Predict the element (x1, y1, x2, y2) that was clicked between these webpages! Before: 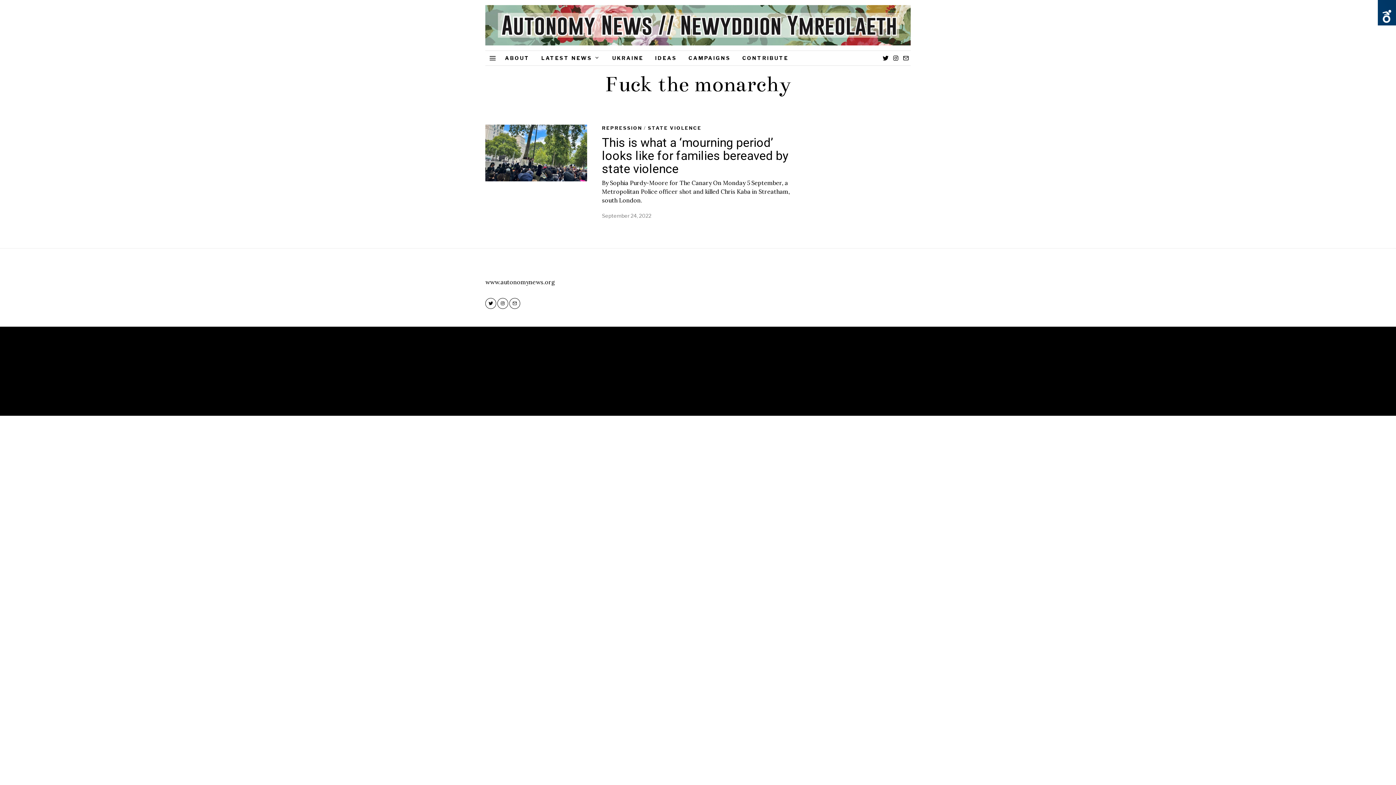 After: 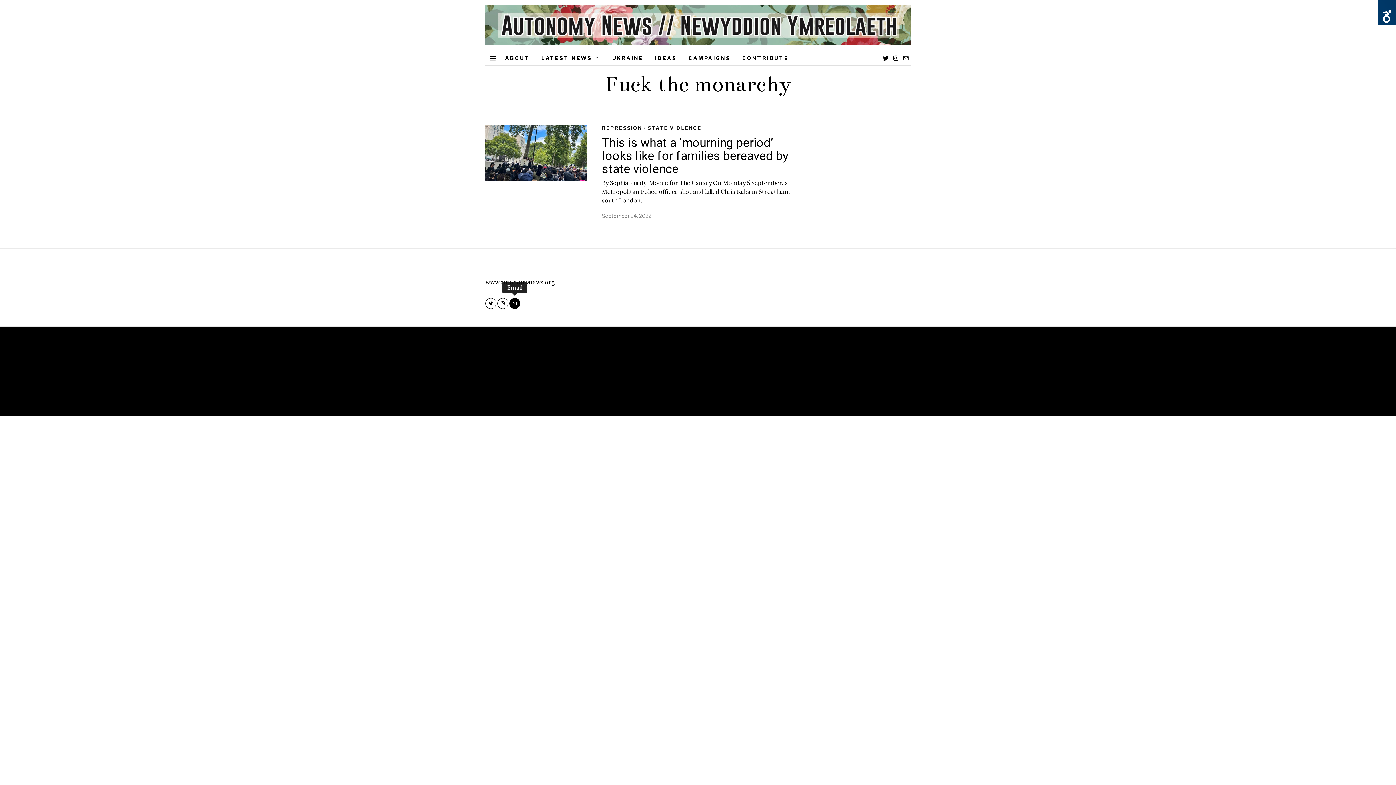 Action: bbox: (509, 298, 520, 309) label: Email